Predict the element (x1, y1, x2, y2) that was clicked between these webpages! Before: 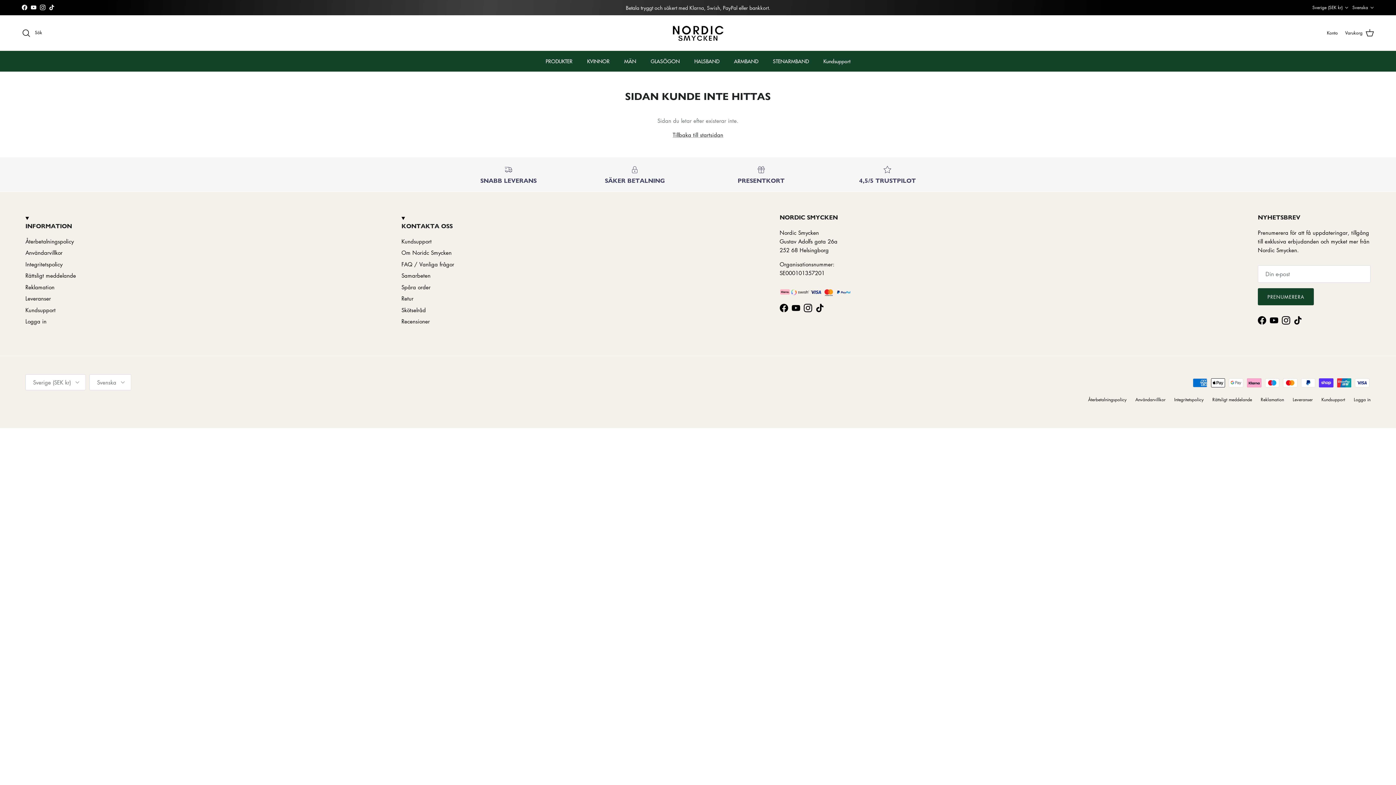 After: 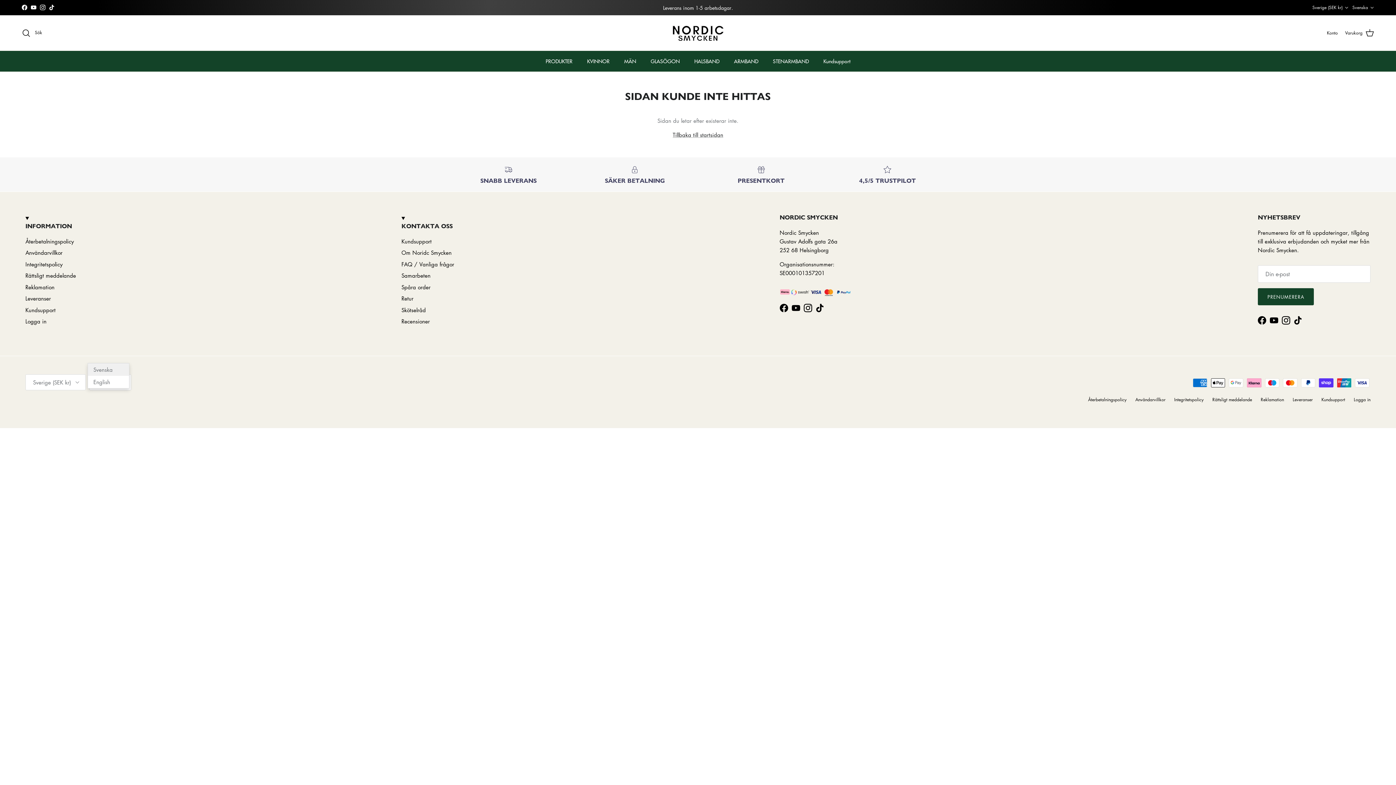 Action: bbox: (89, 374, 131, 390) label: Svenska